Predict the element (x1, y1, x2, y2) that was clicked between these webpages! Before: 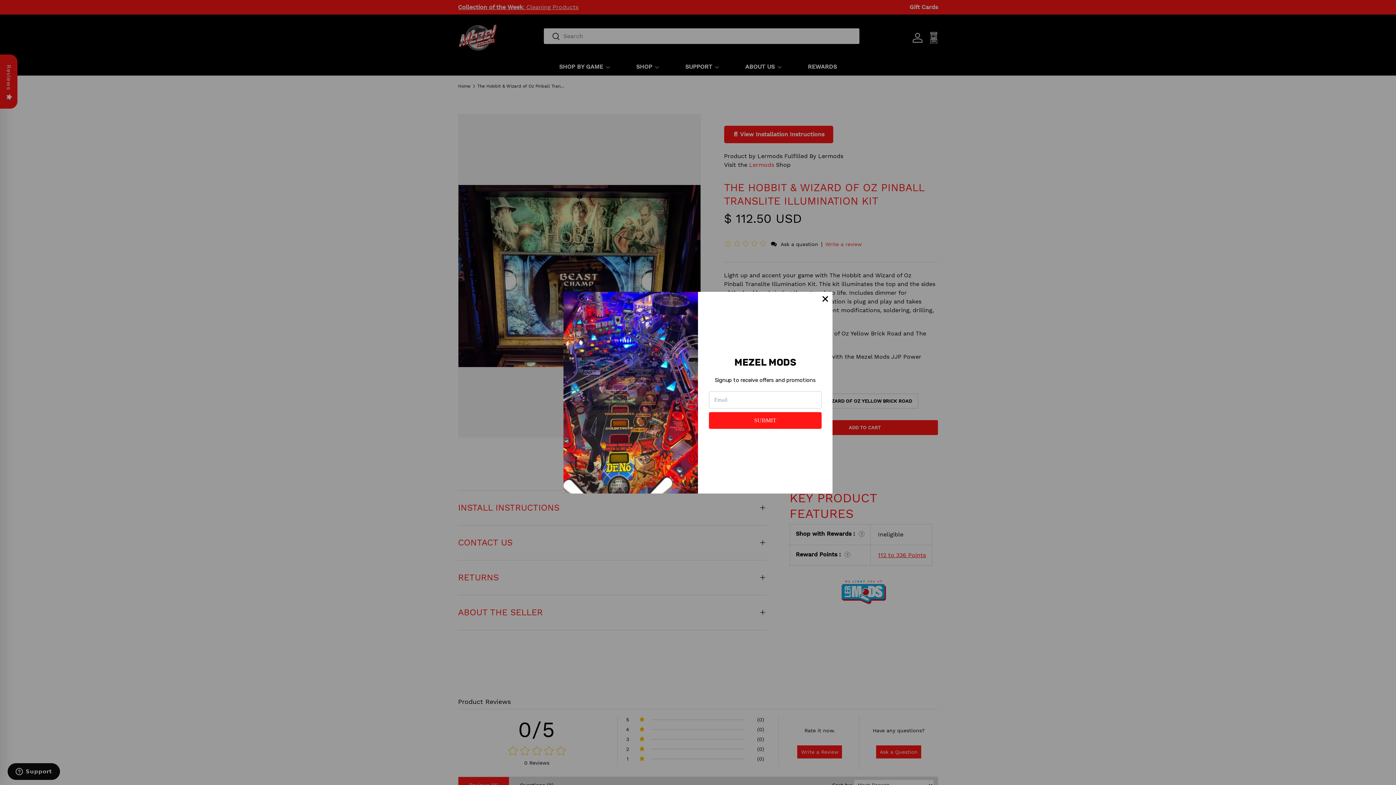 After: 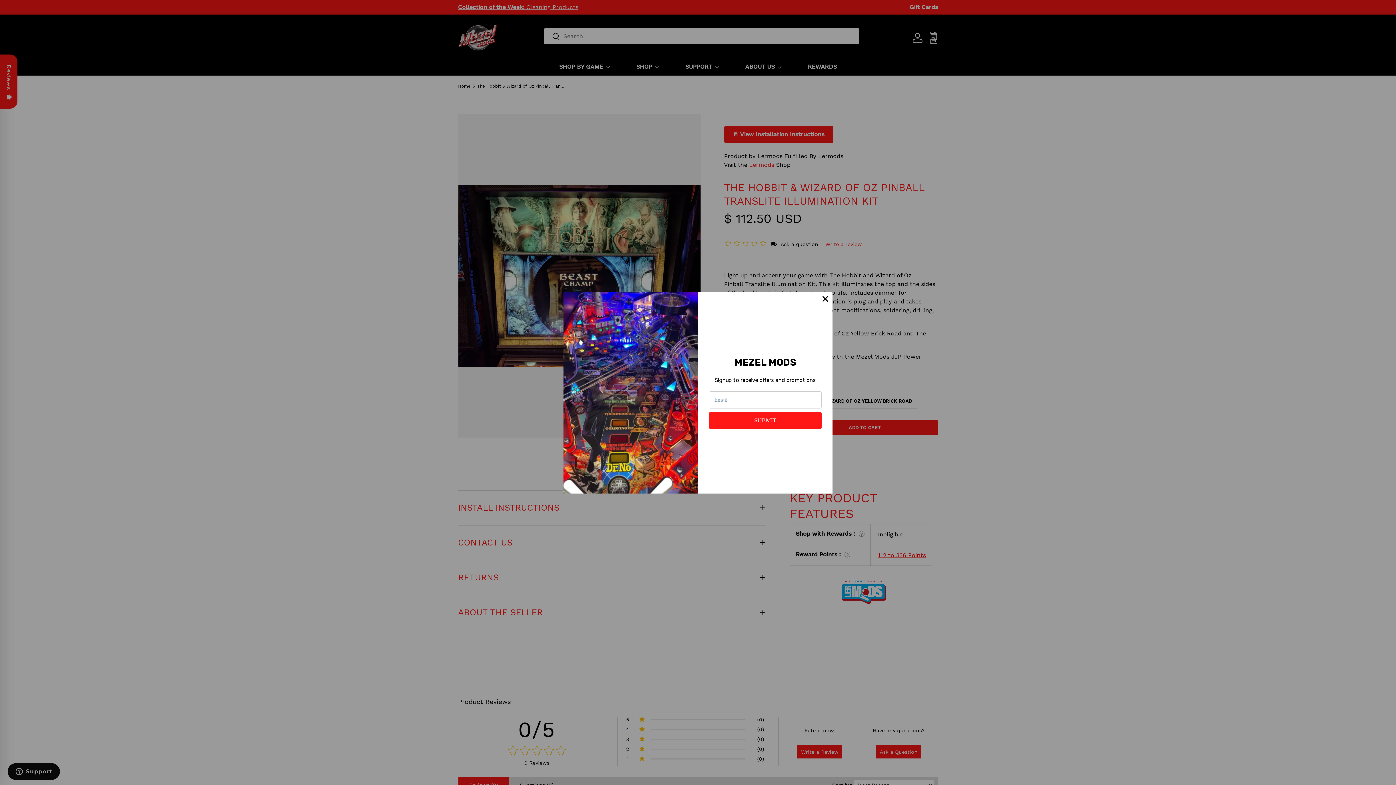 Action: bbox: (709, 412, 821, 429) label: SUBMIT